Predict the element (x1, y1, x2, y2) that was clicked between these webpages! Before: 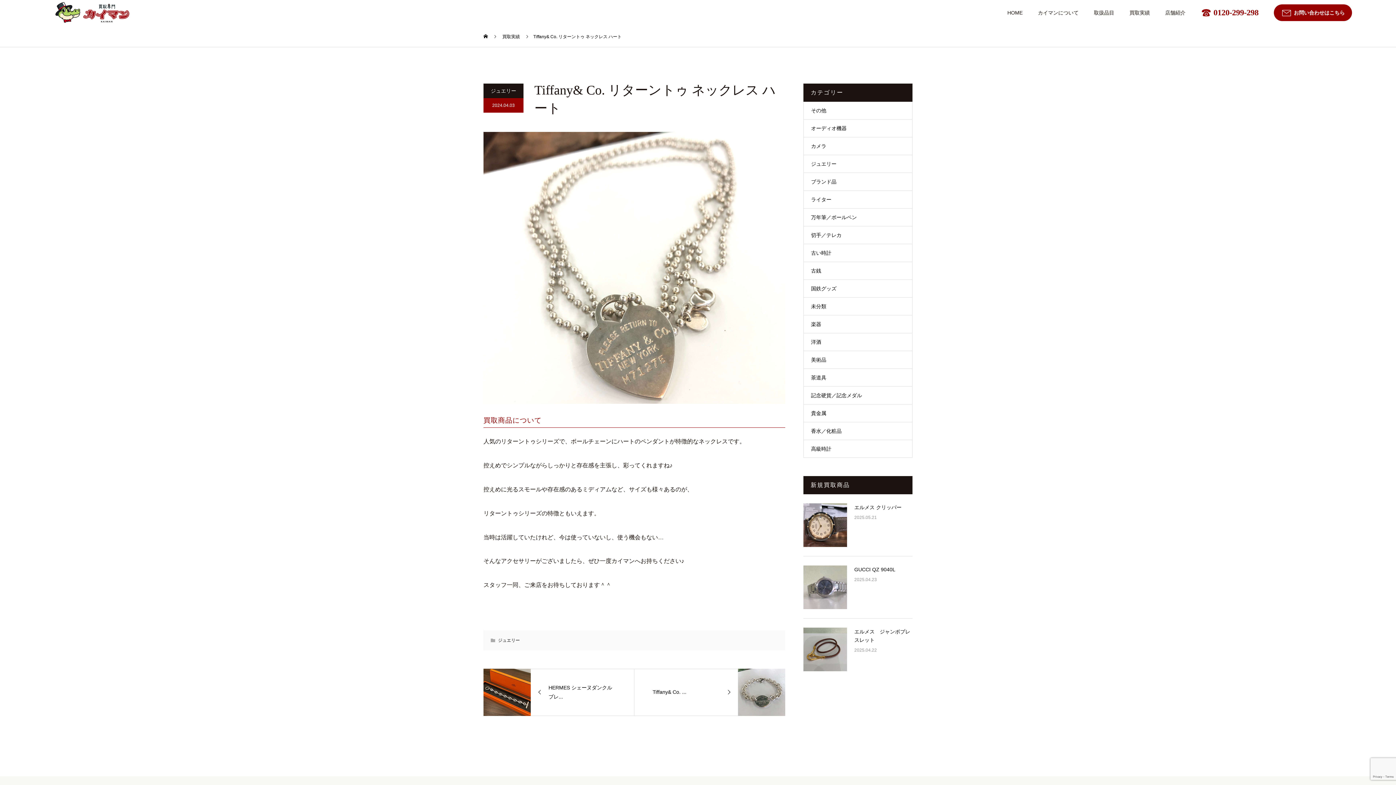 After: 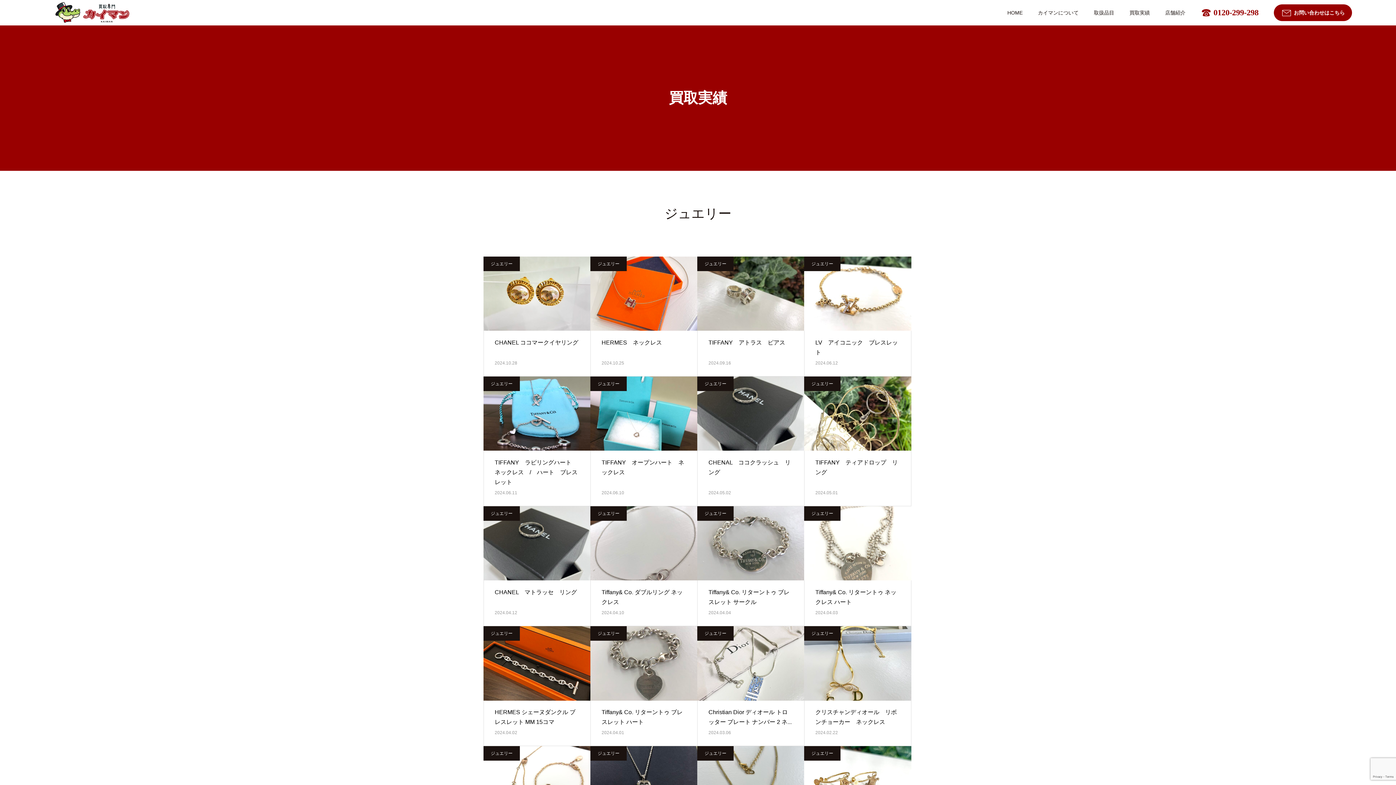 Action: label: ジュエリー bbox: (498, 638, 520, 643)